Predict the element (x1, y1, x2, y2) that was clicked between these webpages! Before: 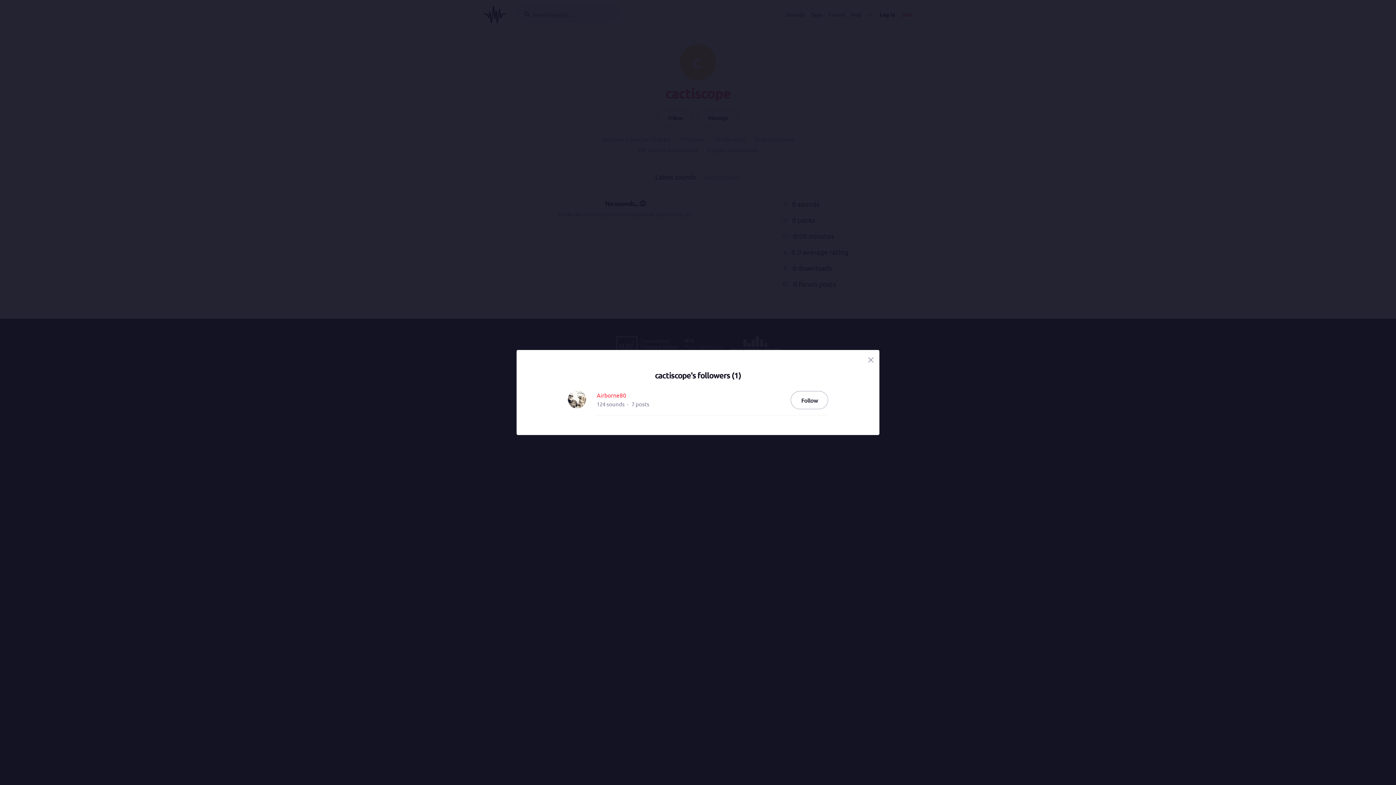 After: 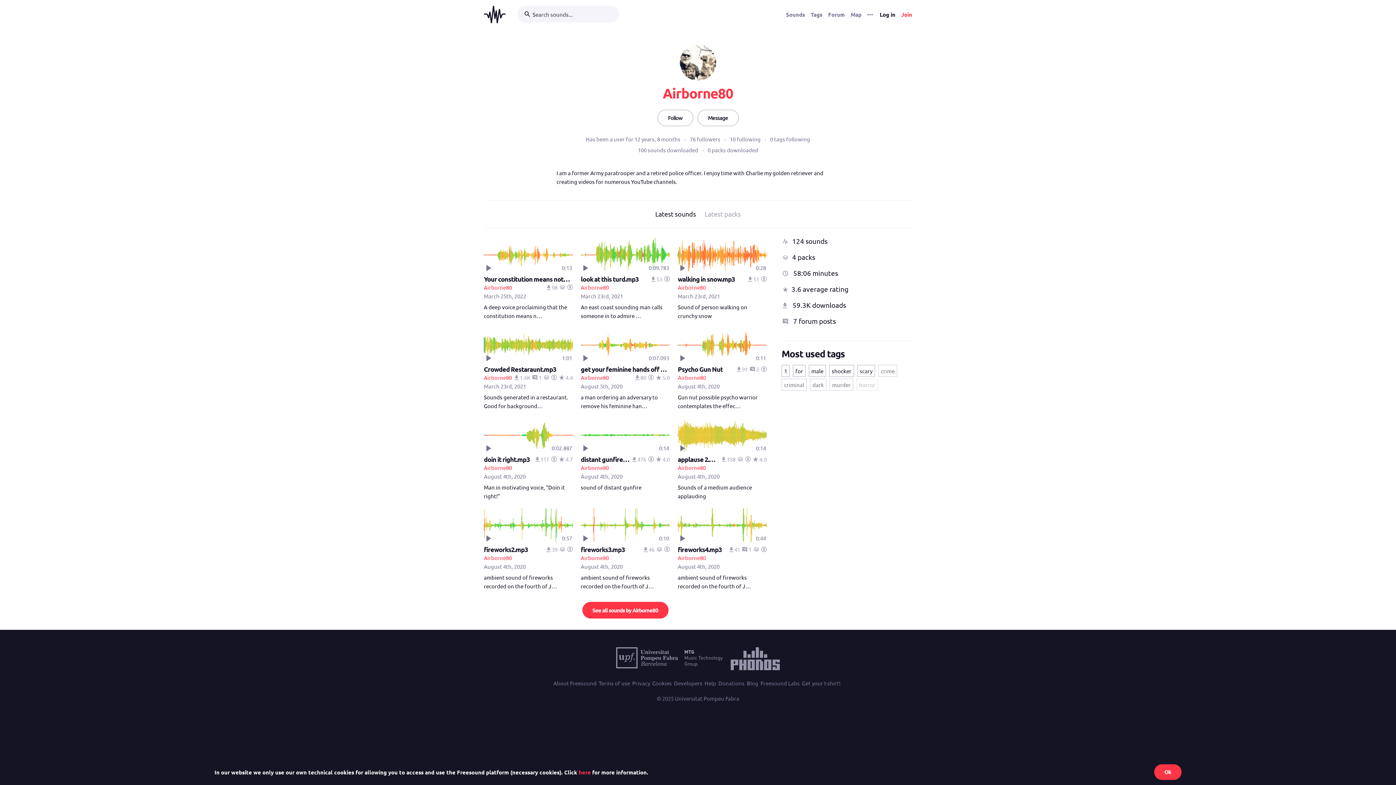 Action: bbox: (596, 391, 626, 398) label: Airborne80